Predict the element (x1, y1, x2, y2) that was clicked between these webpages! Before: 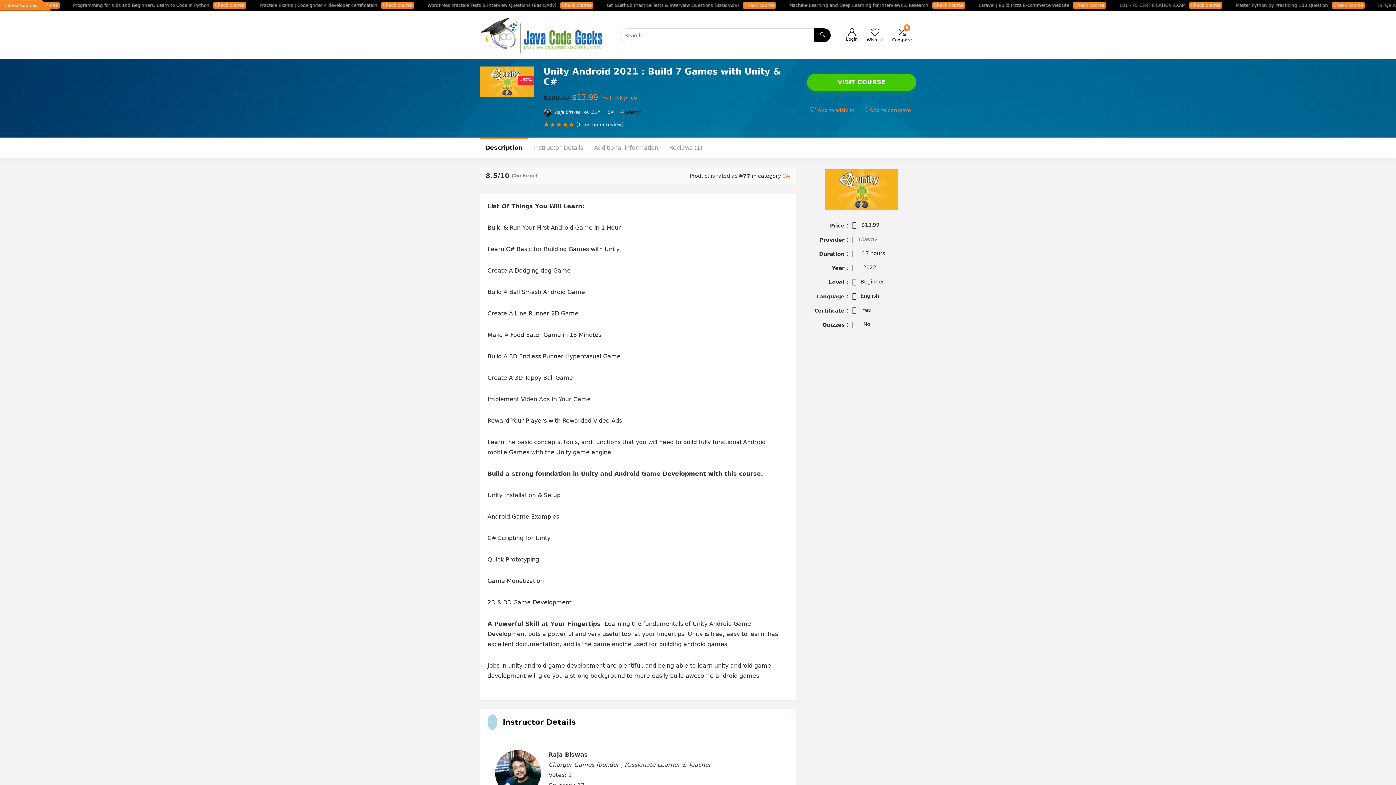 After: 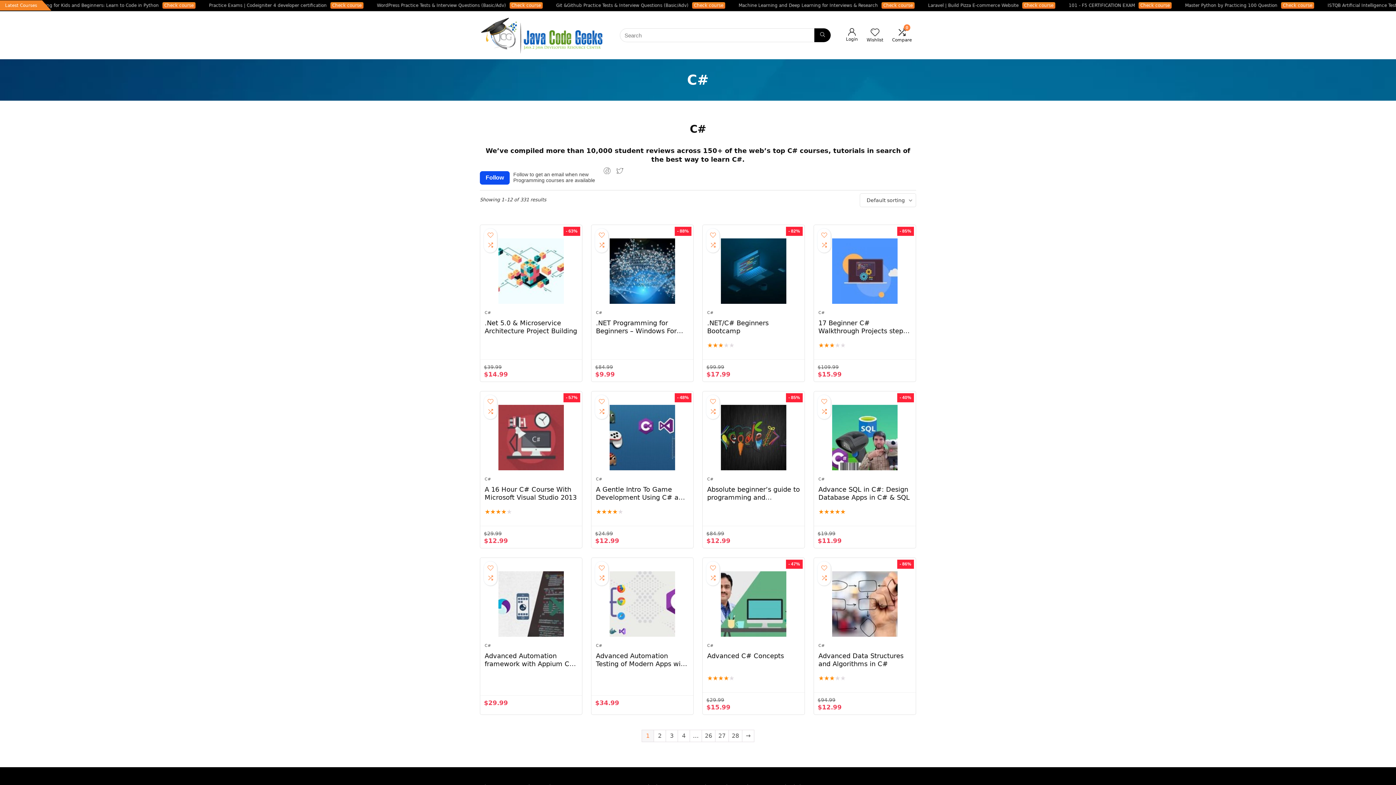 Action: label: C# bbox: (782, 173, 790, 178)